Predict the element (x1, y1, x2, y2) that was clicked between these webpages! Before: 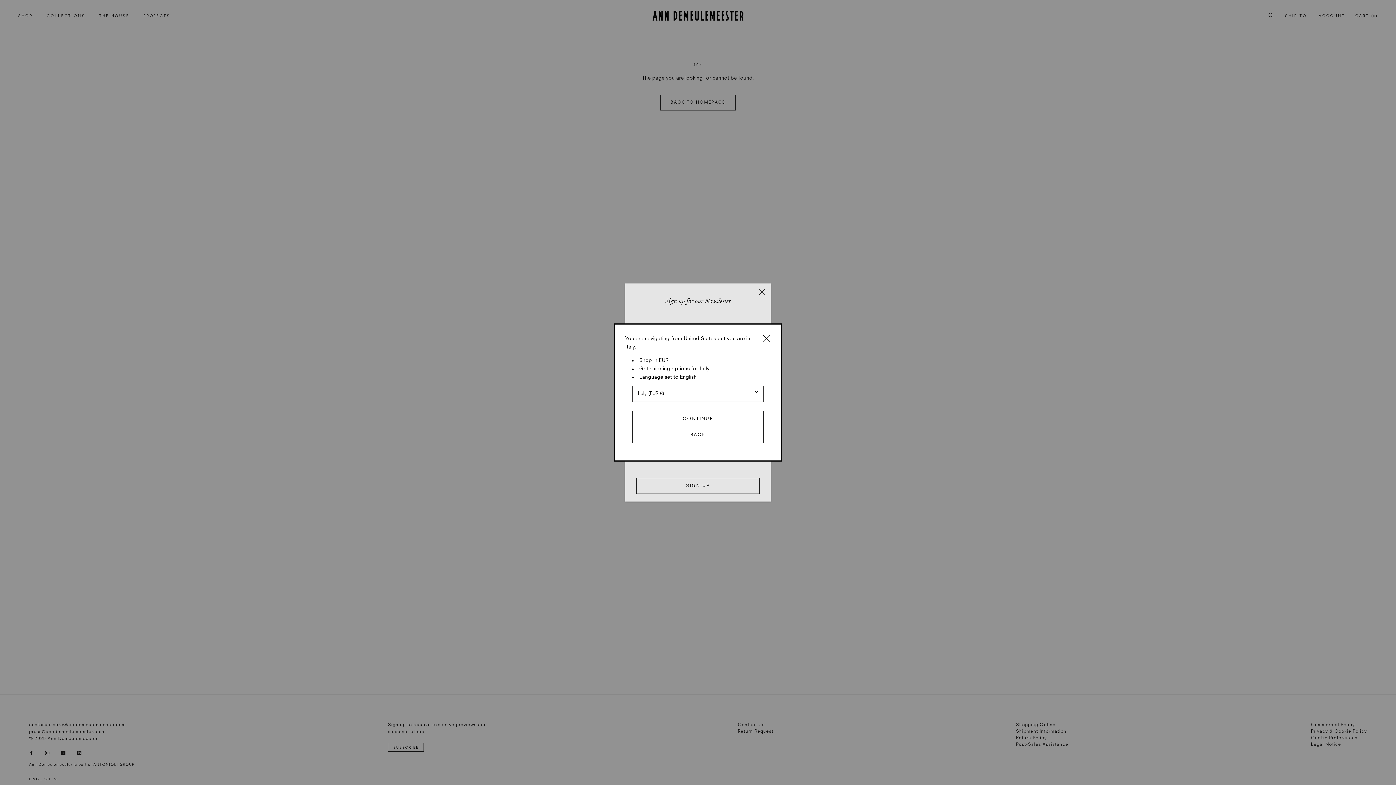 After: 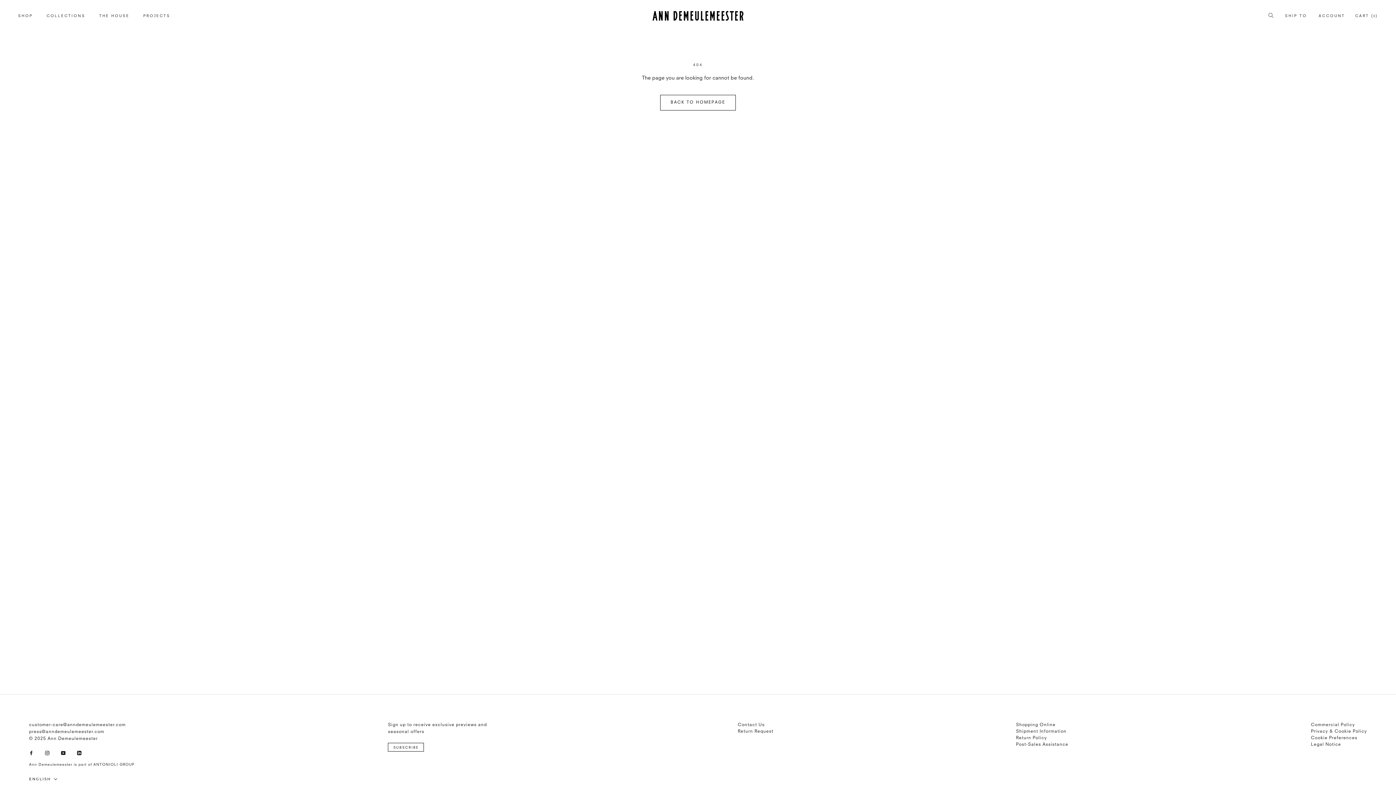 Action: bbox: (632, 427, 763, 443) label: BACK